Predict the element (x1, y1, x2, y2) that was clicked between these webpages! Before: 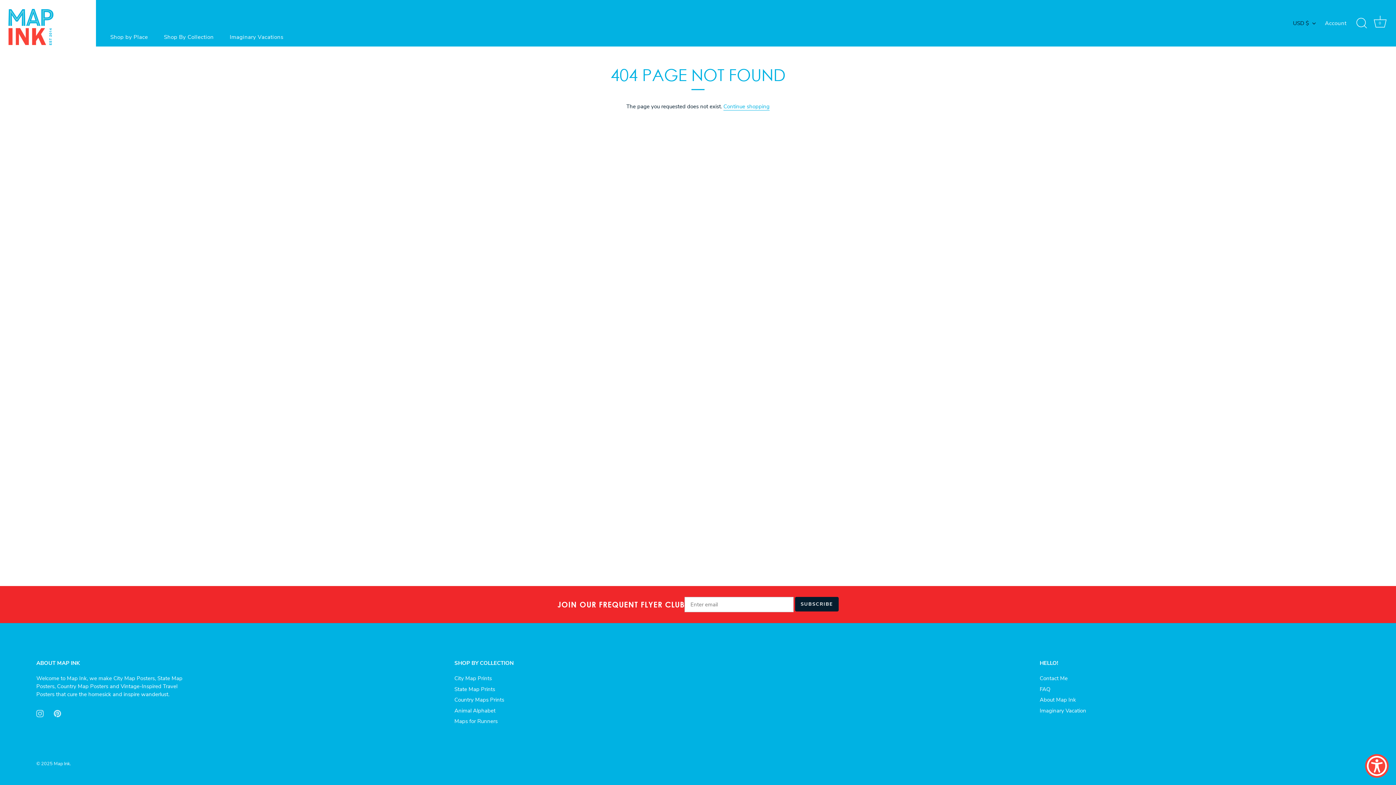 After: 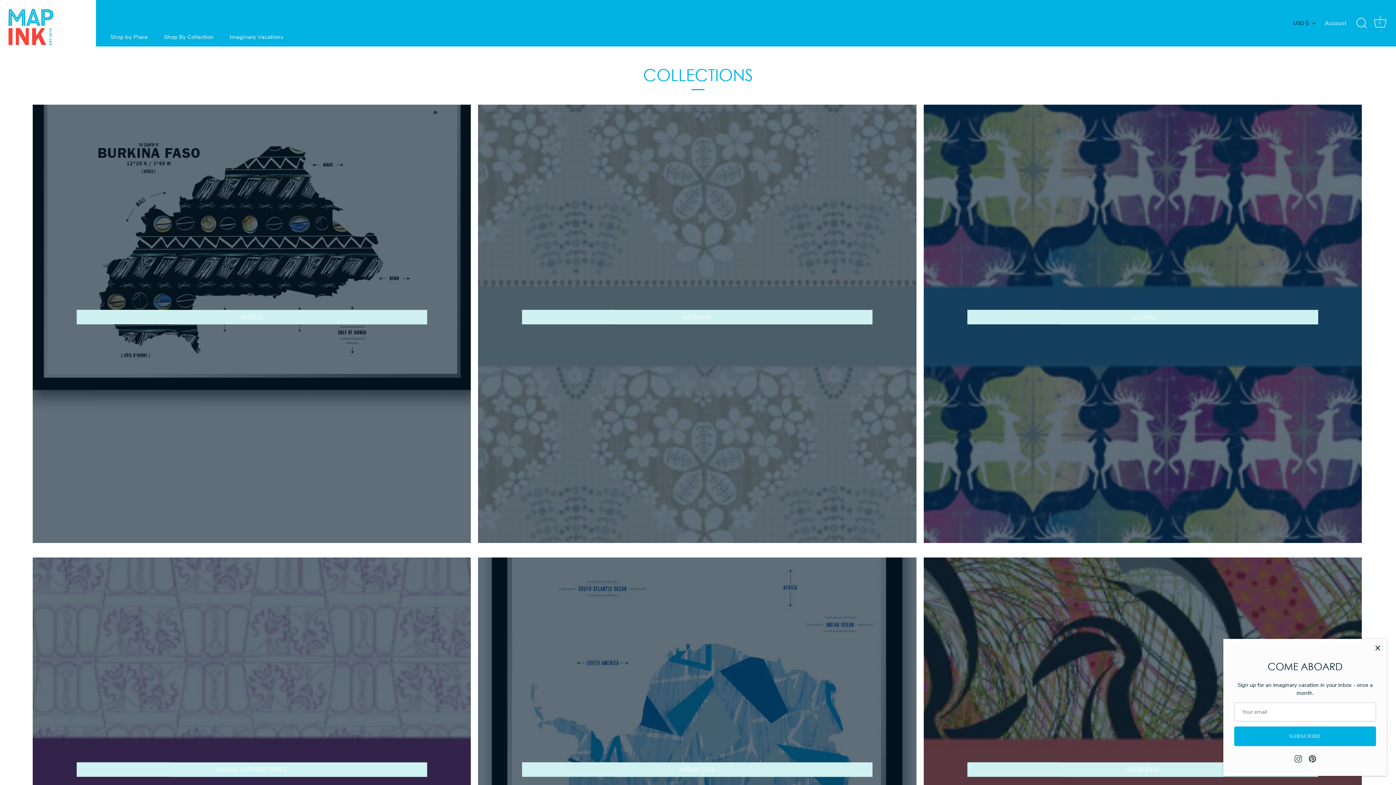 Action: label: Shop by Place bbox: (103, 27, 155, 46)